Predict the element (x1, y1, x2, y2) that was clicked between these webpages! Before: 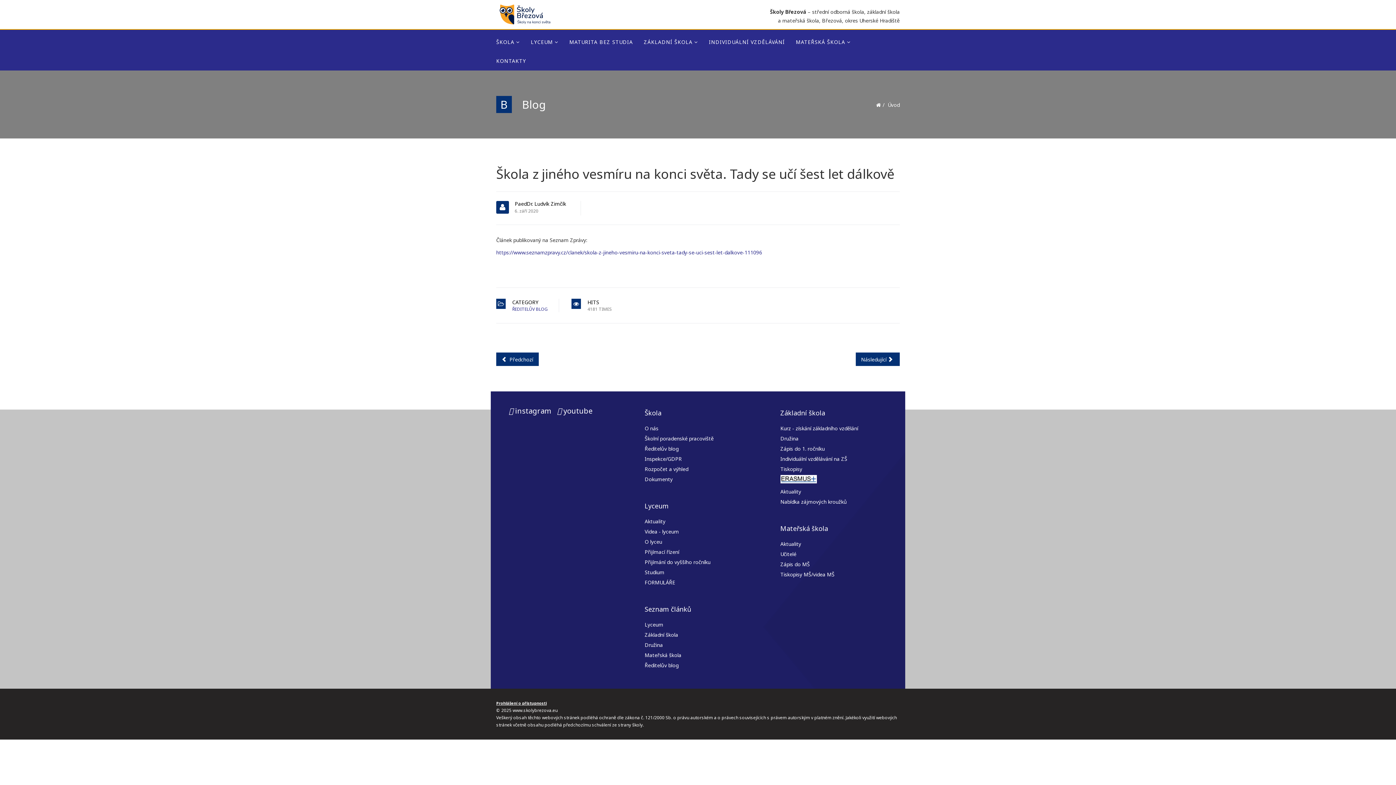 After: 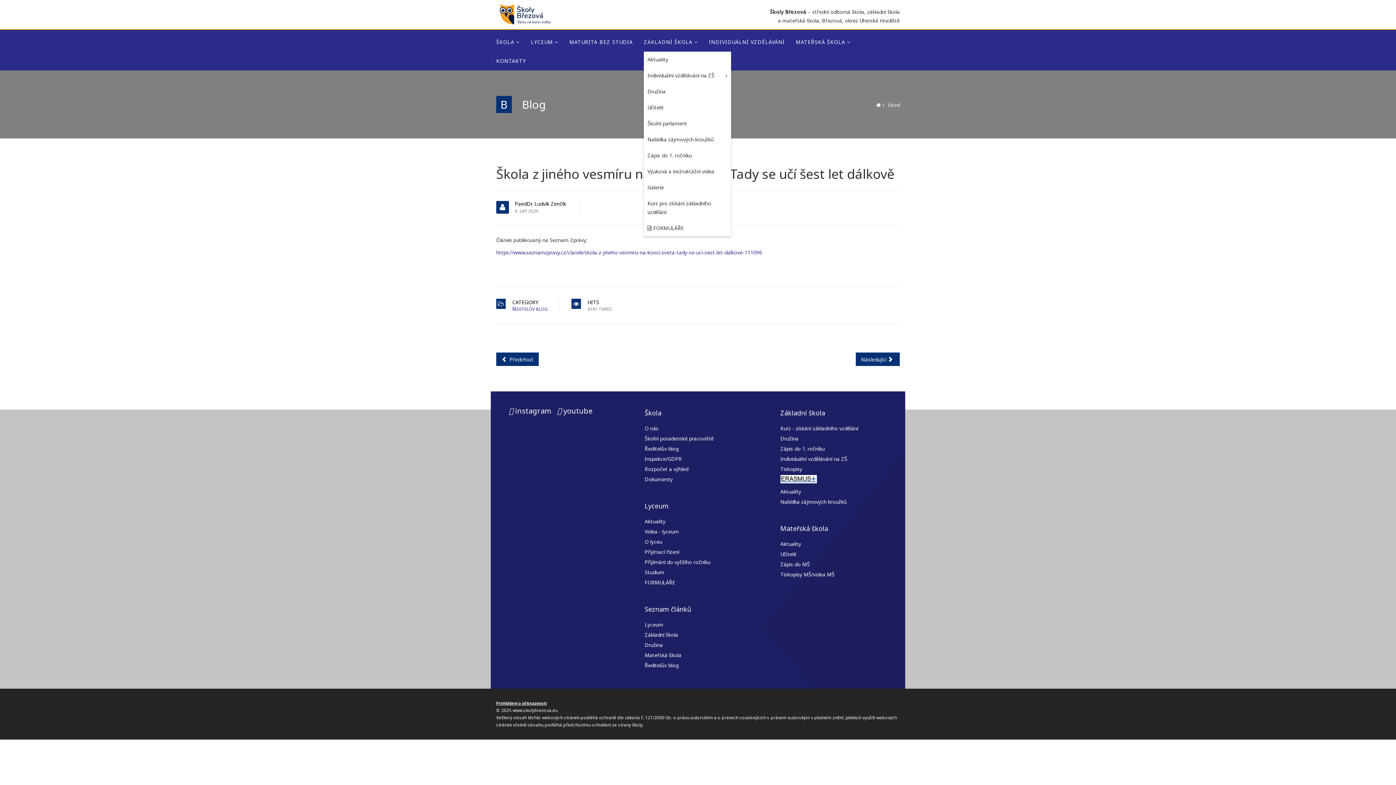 Action: bbox: (644, 32, 709, 51) label: ZÁKLADNÍ ŠKOLA